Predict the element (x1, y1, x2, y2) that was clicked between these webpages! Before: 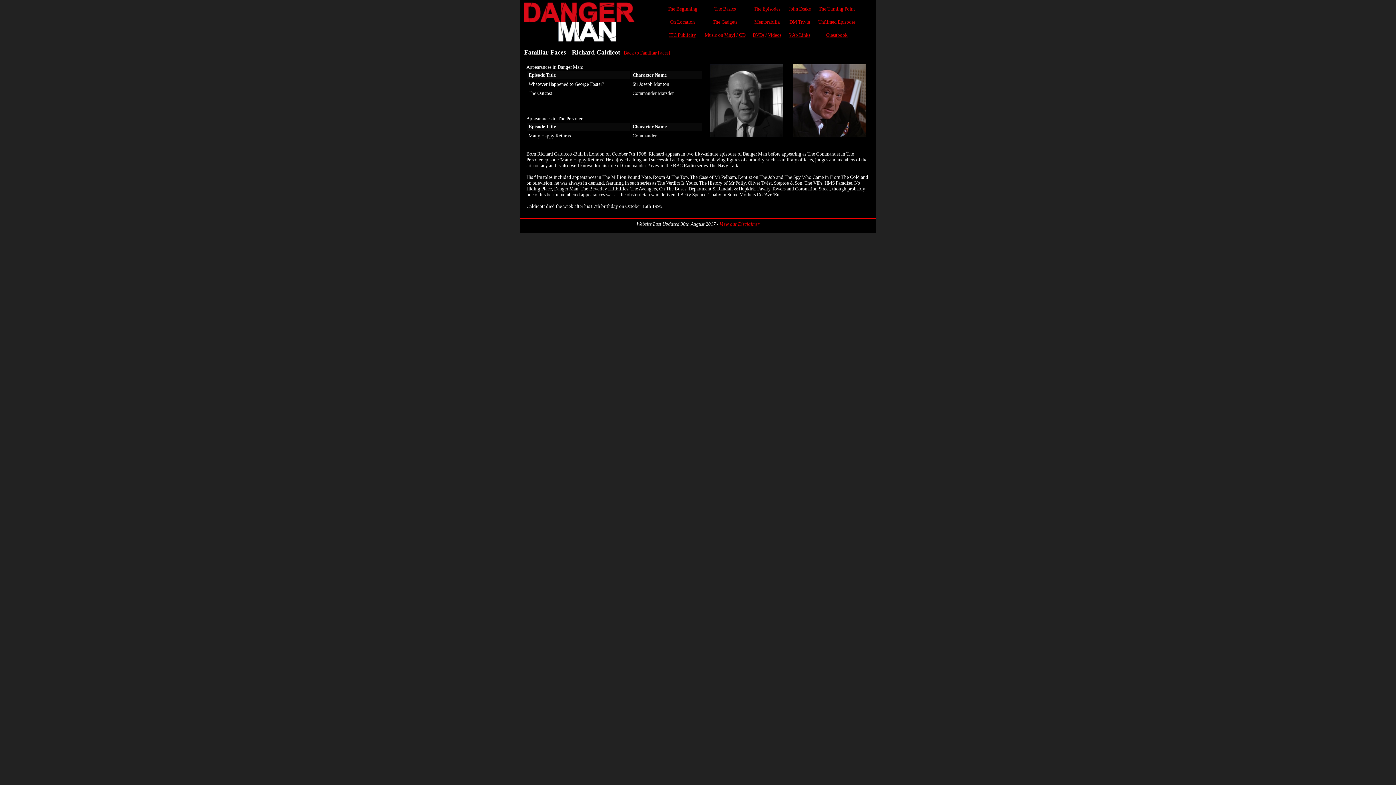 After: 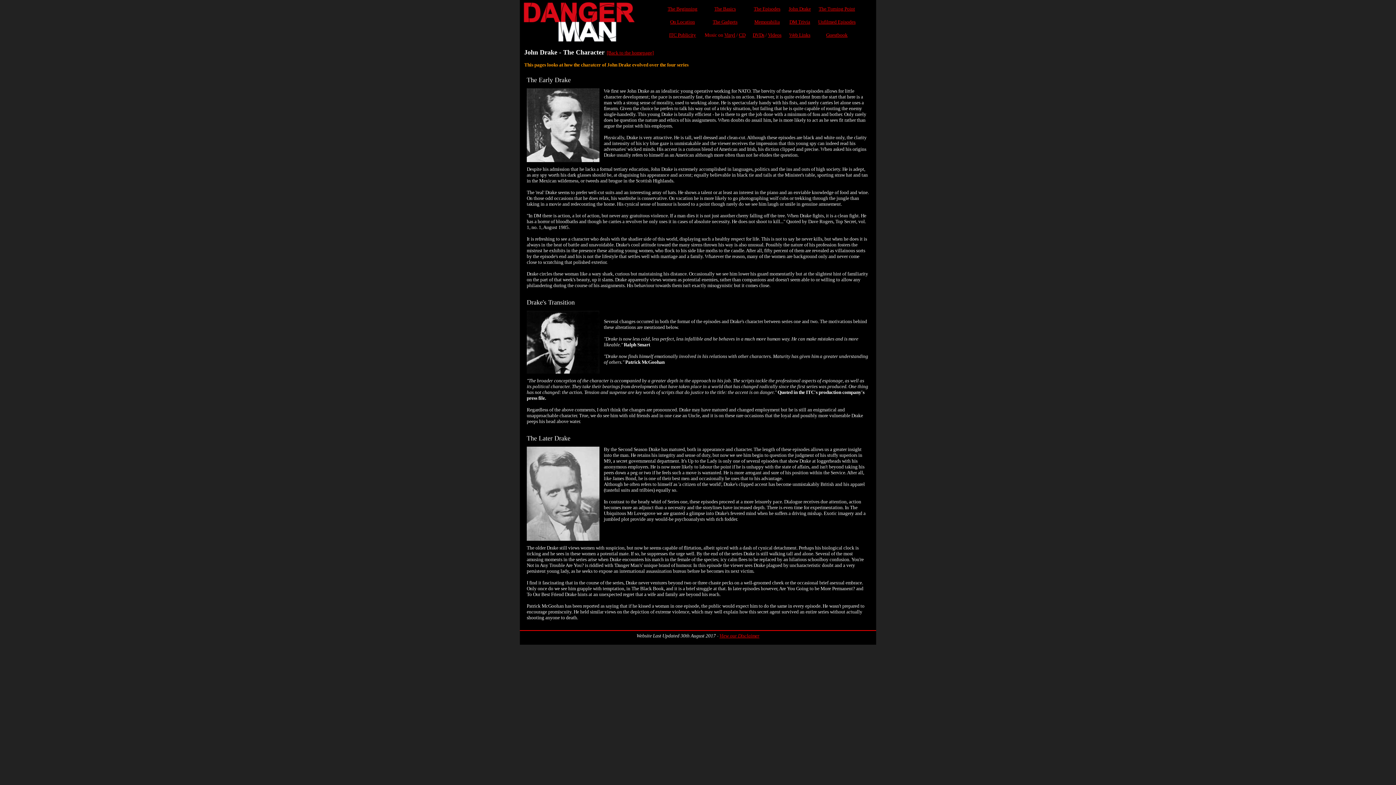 Action: label: John Drake bbox: (788, 6, 811, 11)